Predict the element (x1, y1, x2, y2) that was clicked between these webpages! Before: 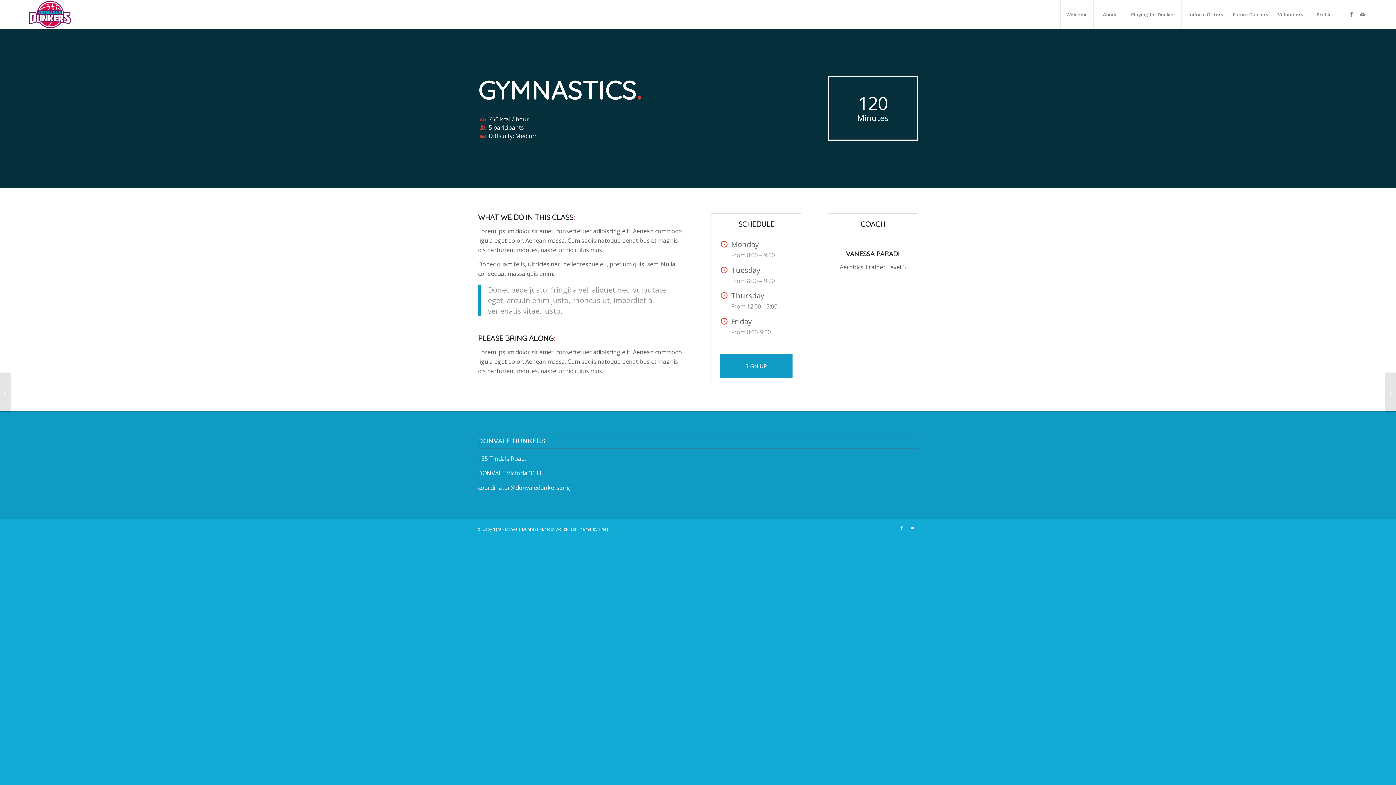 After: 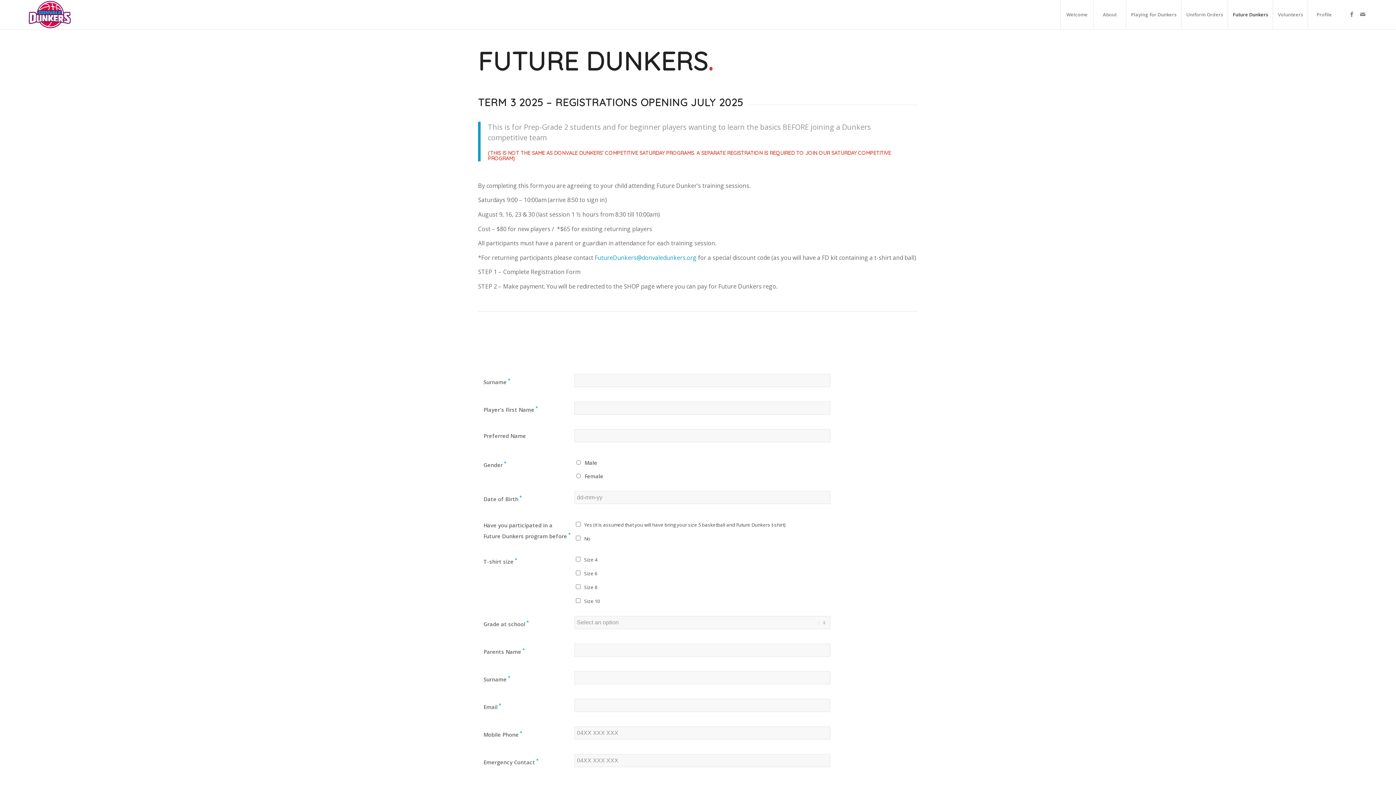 Action: label: Future Dunkers bbox: (1228, 0, 1273, 29)